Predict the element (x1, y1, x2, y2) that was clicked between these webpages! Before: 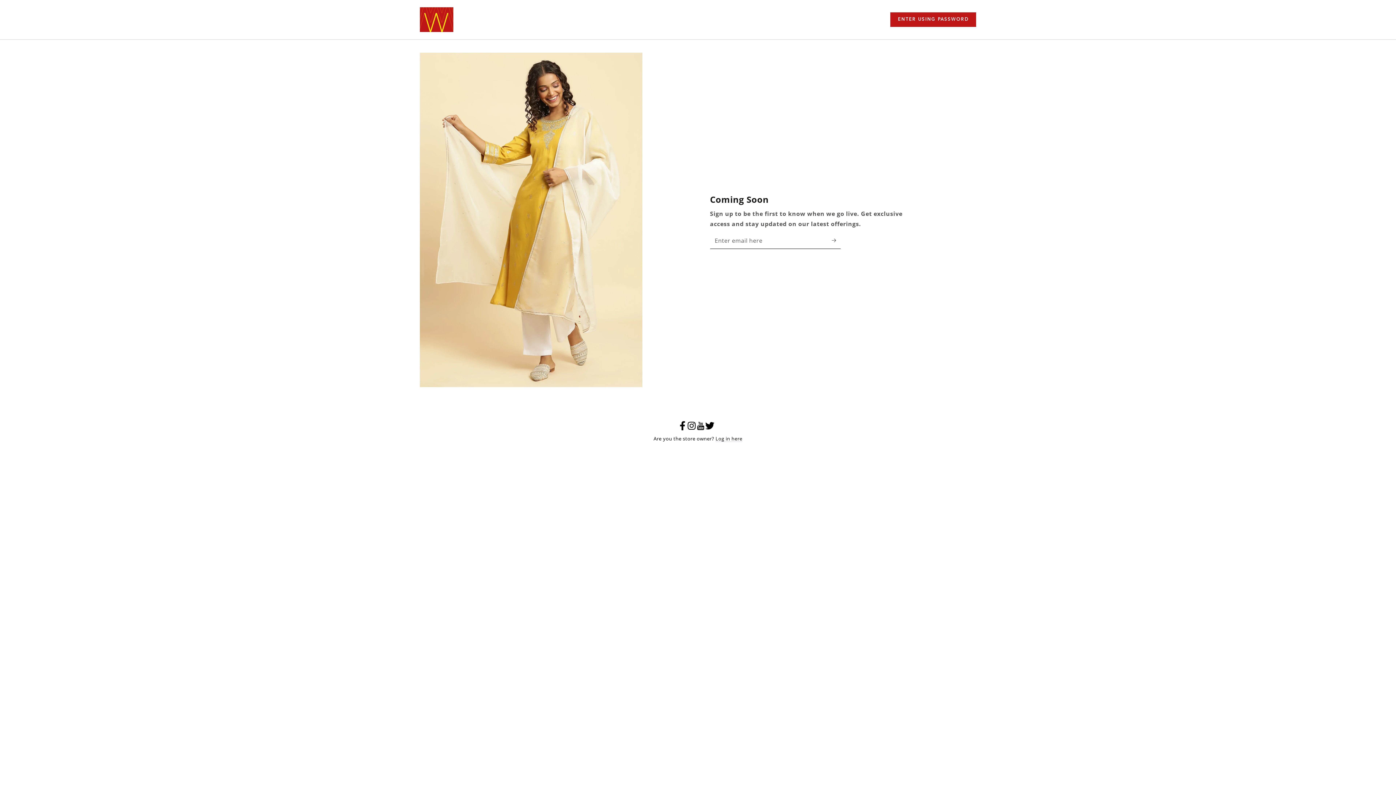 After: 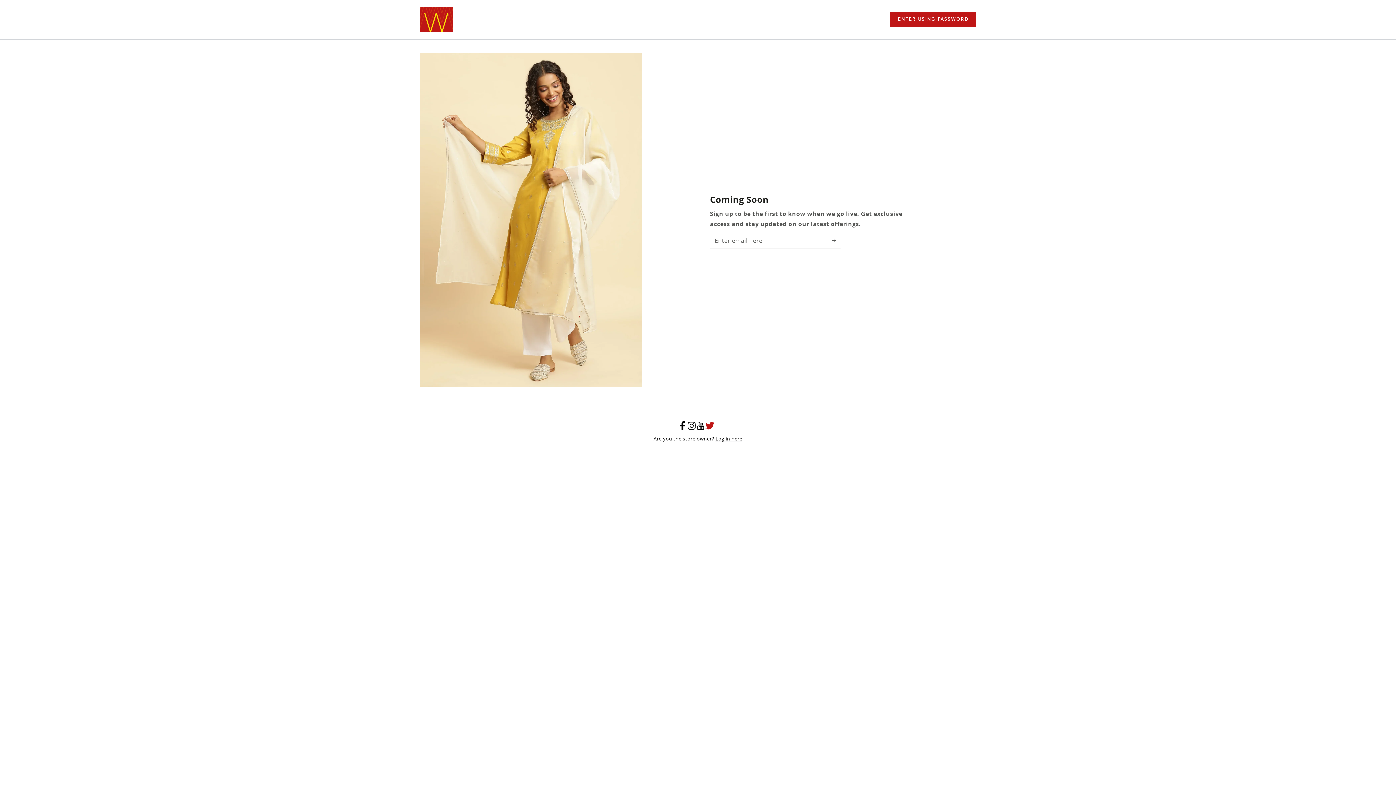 Action: label: Twitter bbox: (705, 421, 714, 430)